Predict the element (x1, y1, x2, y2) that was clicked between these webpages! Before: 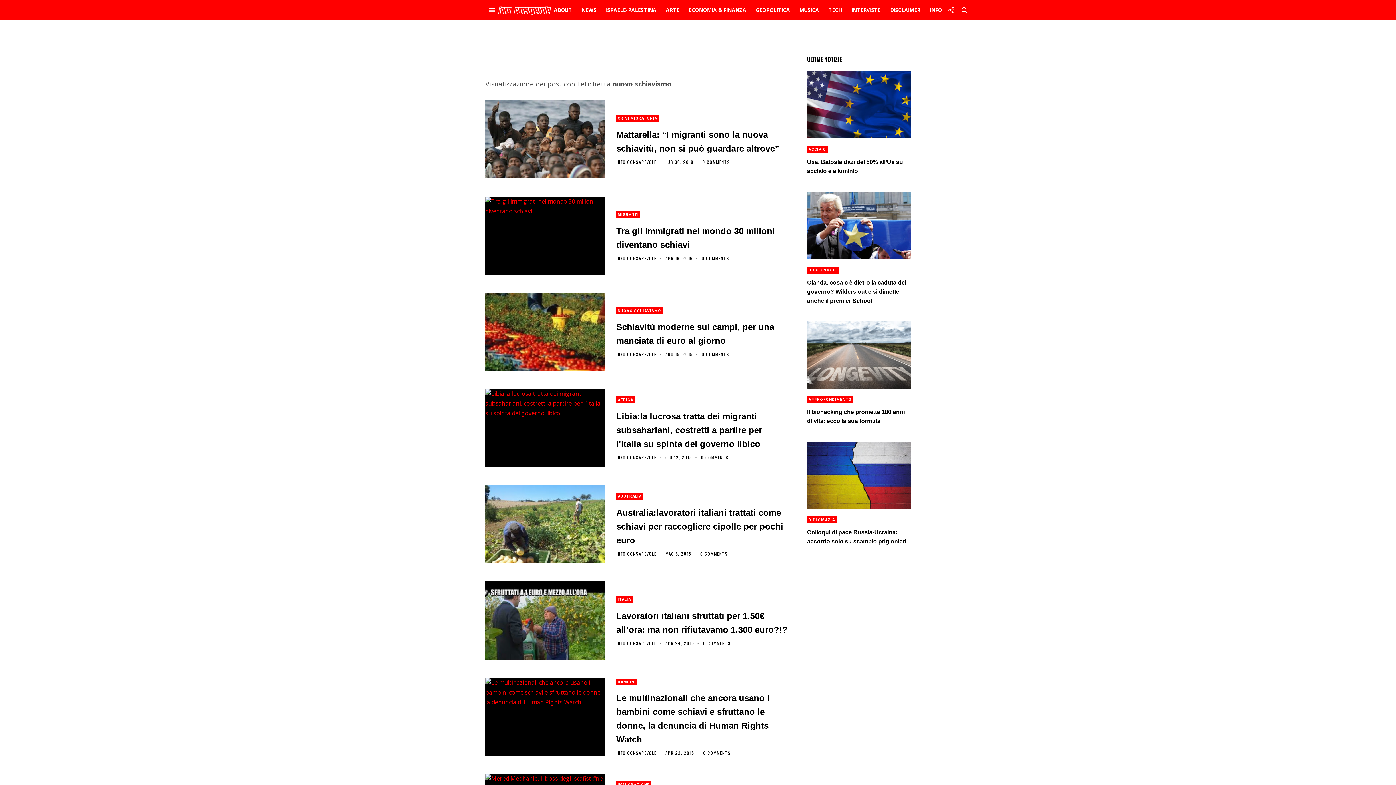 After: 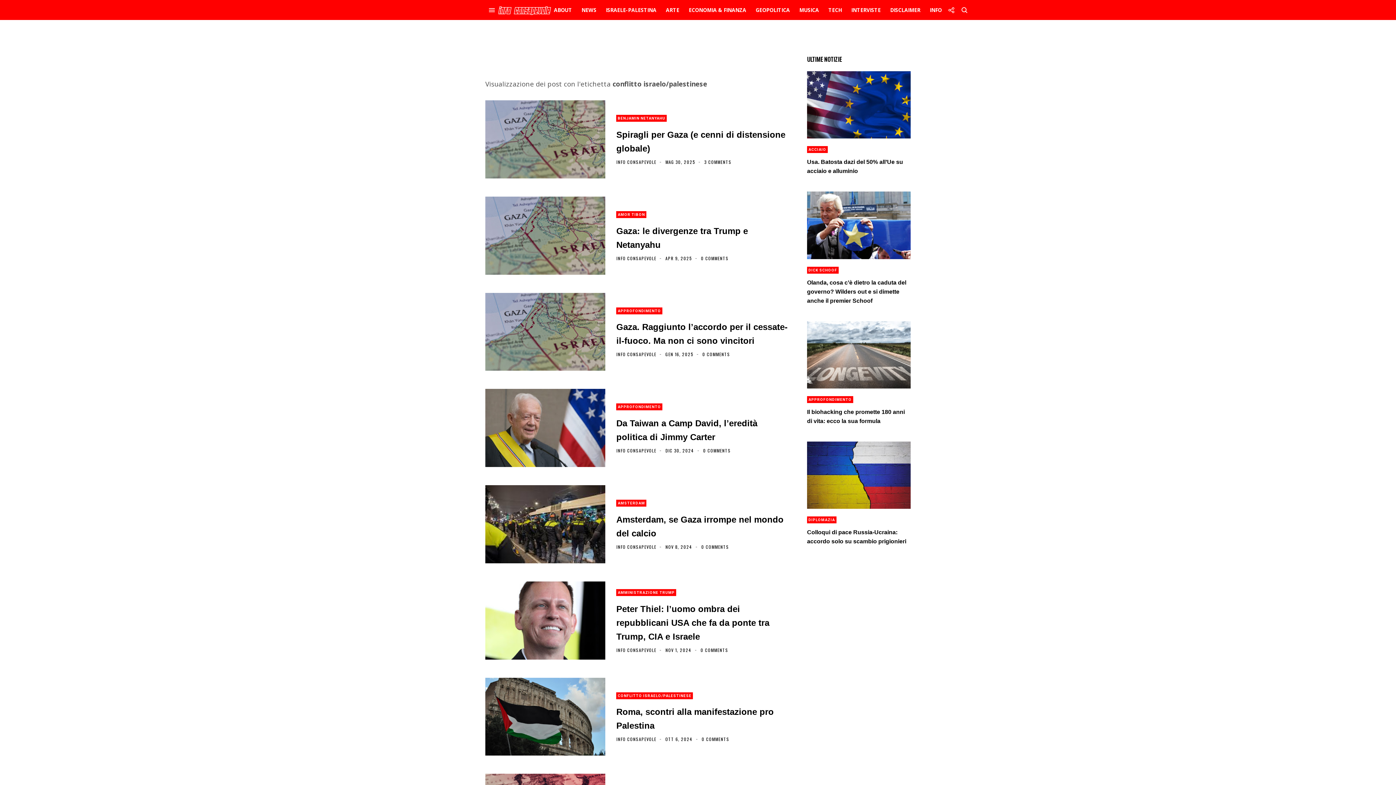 Action: bbox: (603, 2, 659, 17) label: ISRAELE-PALESTINA